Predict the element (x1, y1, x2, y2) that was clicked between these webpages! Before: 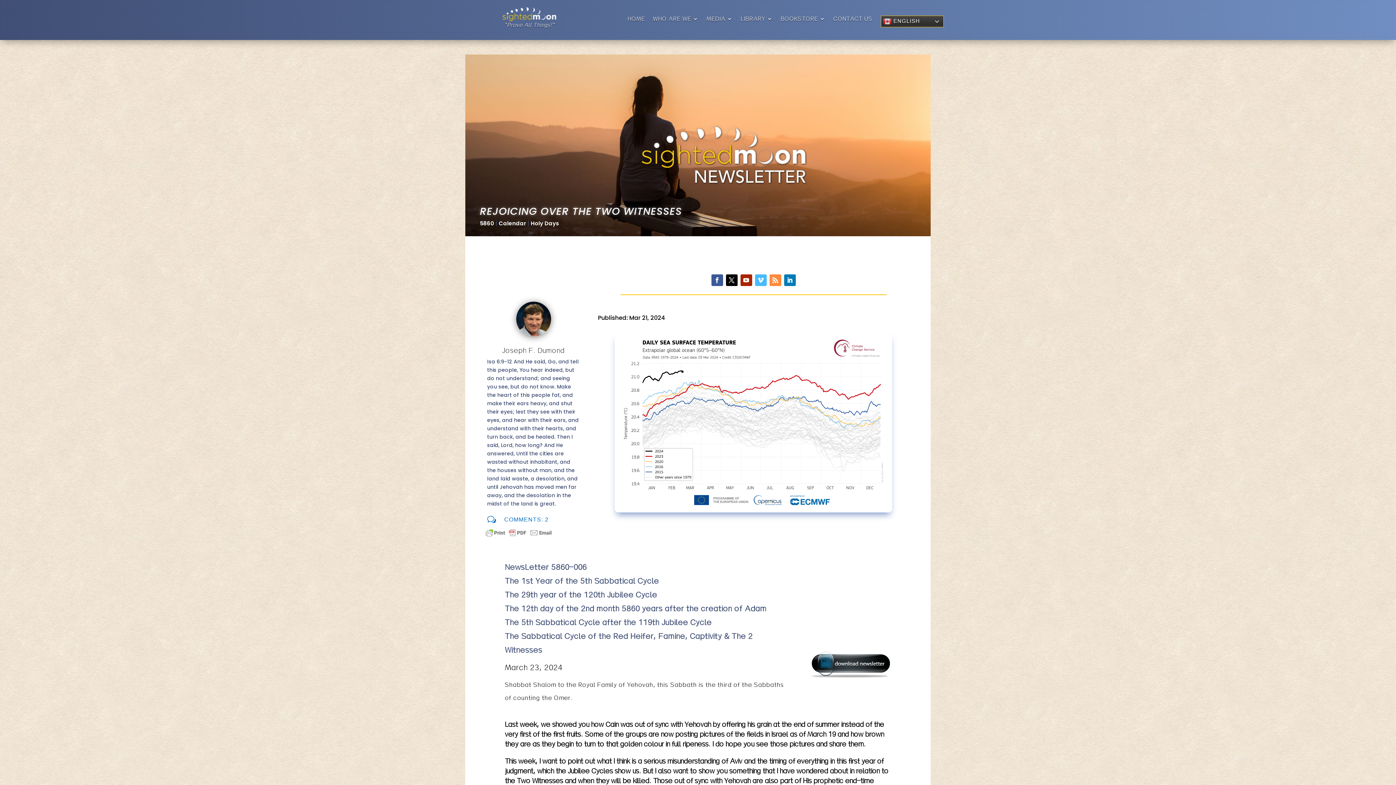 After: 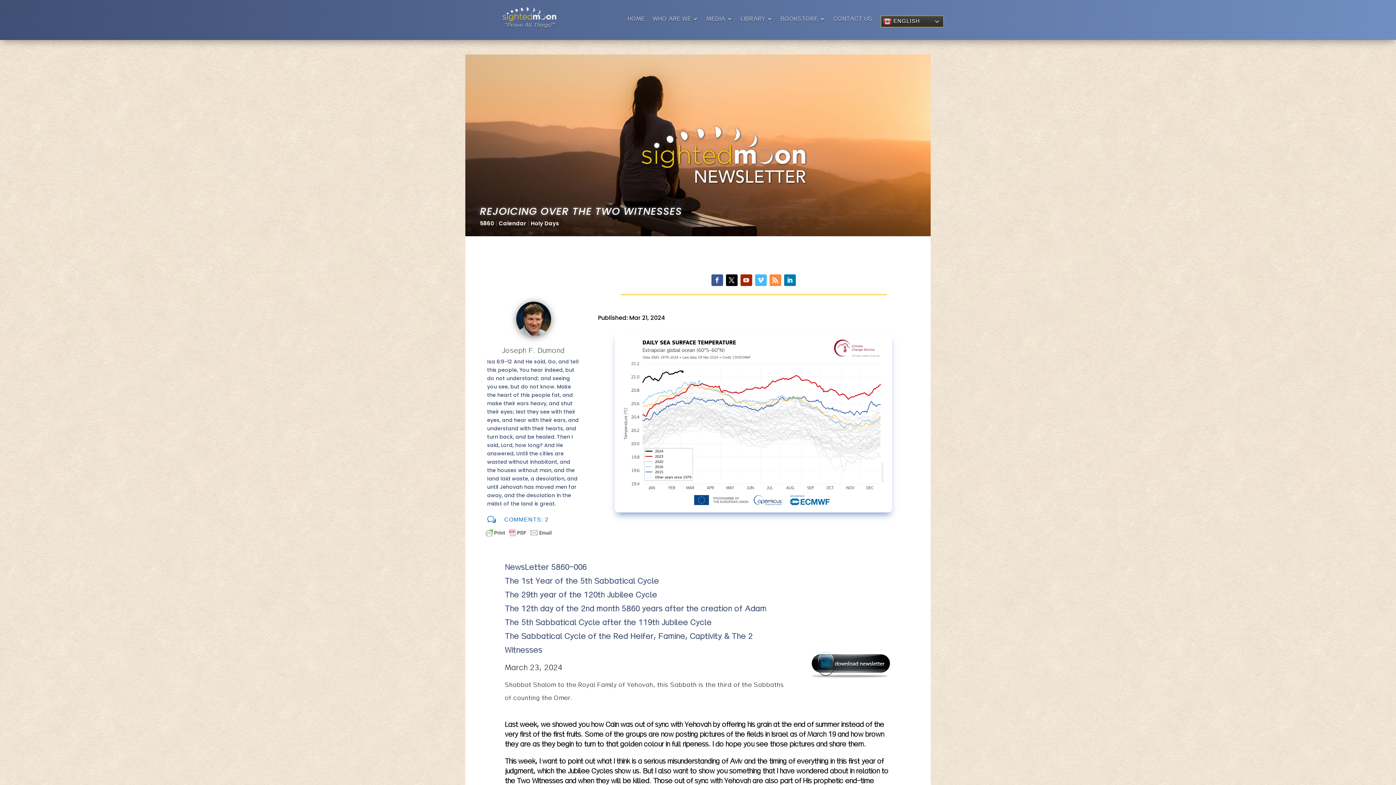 Action: bbox: (740, 274, 752, 286)